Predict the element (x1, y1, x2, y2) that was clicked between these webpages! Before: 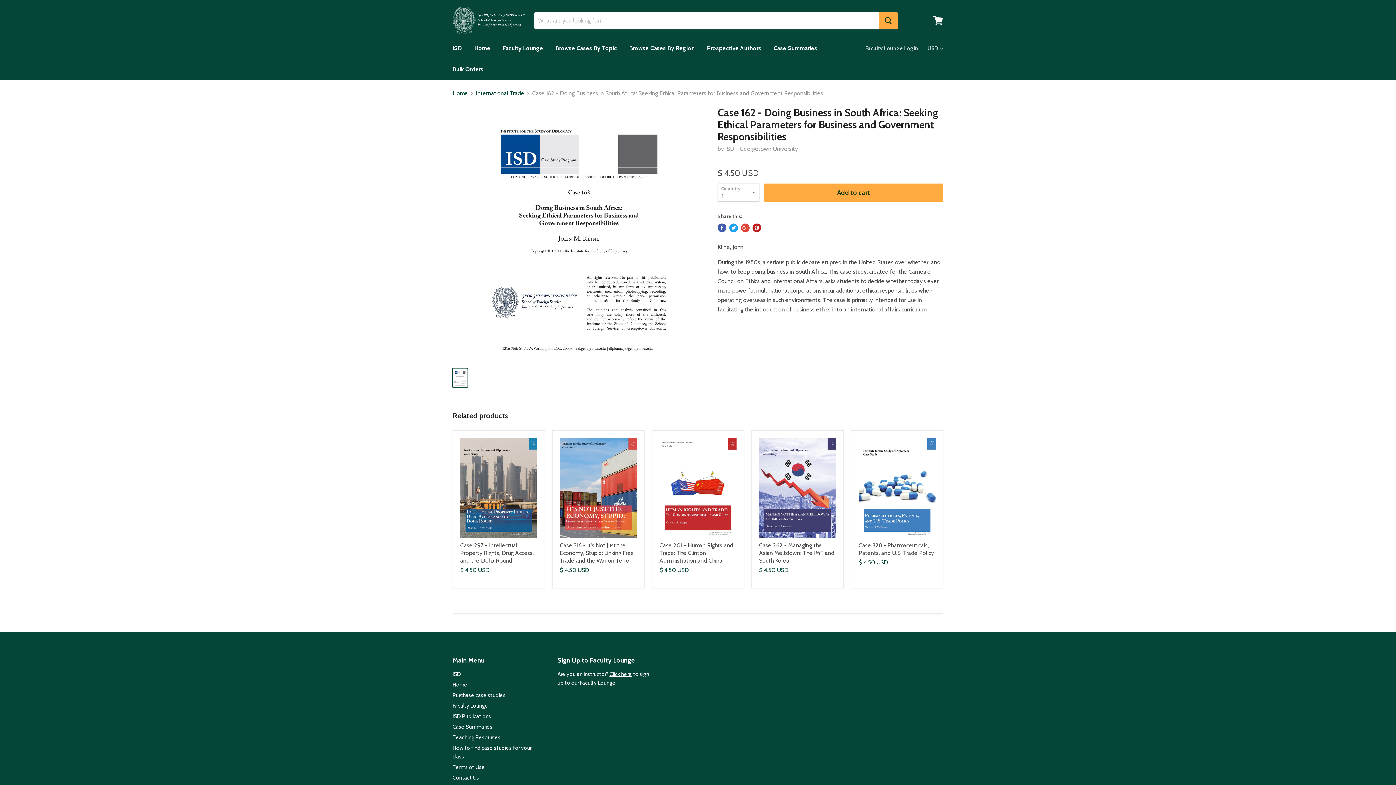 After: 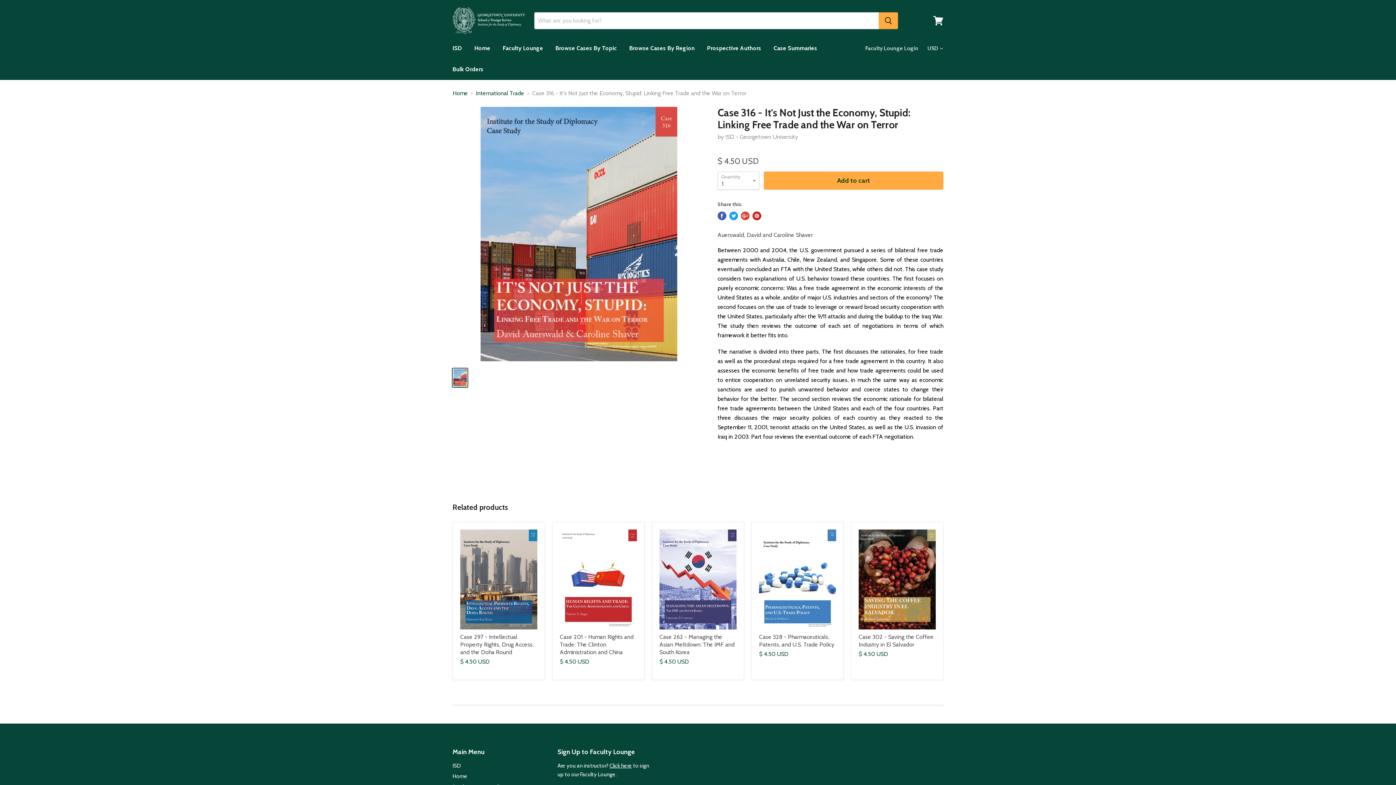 Action: bbox: (560, 542, 634, 564) label: Case 316 - It's Not Just the Economy, Stupid: Linking Free Trade and the War on Terror